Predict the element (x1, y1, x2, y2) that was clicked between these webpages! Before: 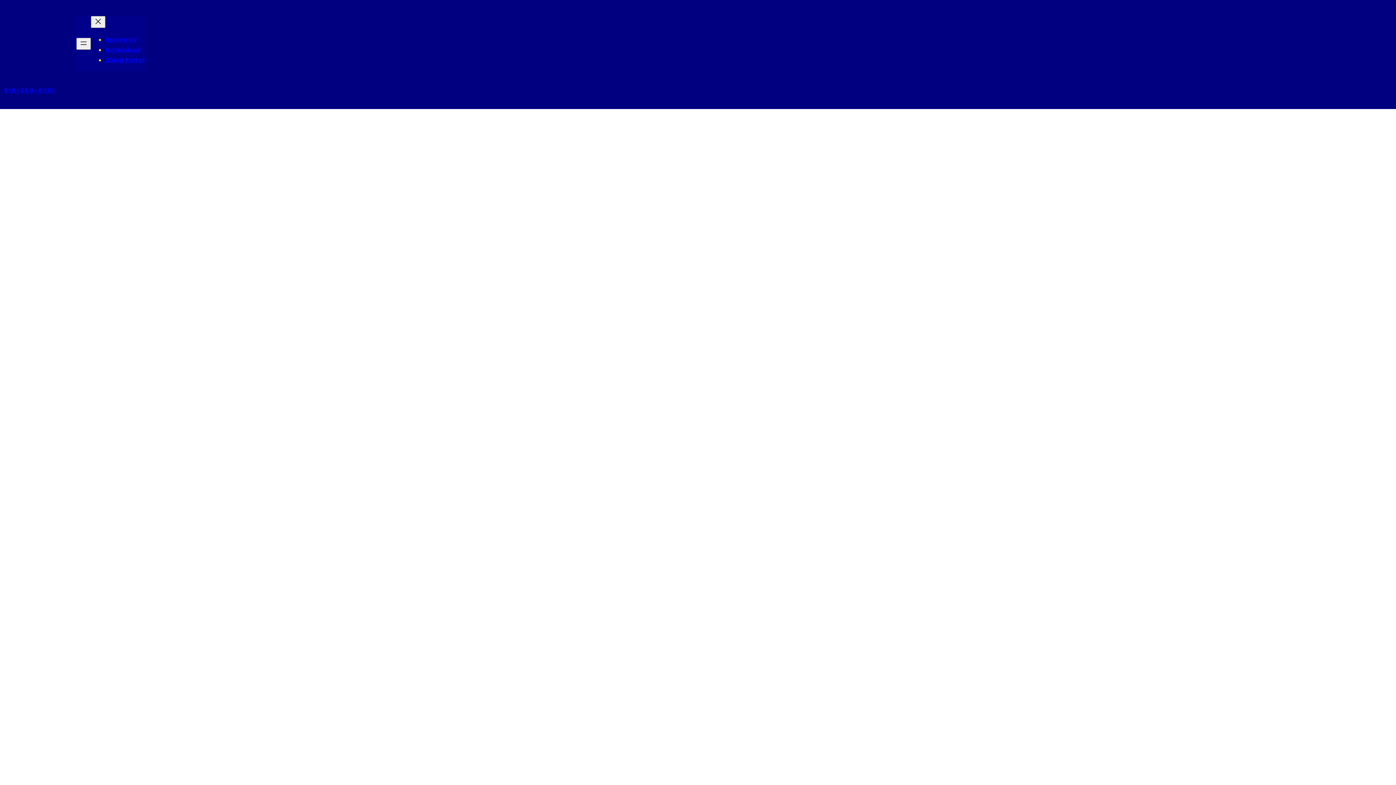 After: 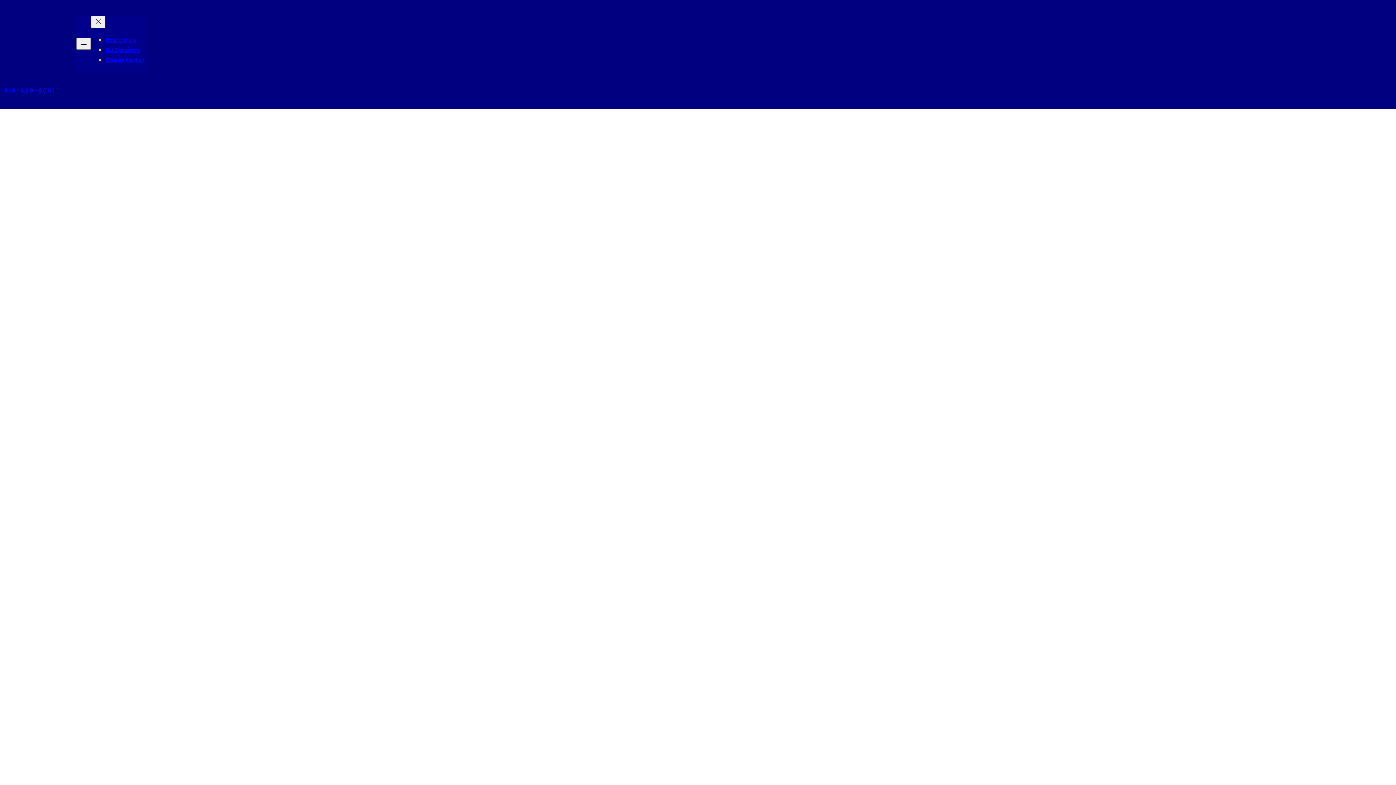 Action: bbox: (4, 86, 54, 94) label: 919-390-9051